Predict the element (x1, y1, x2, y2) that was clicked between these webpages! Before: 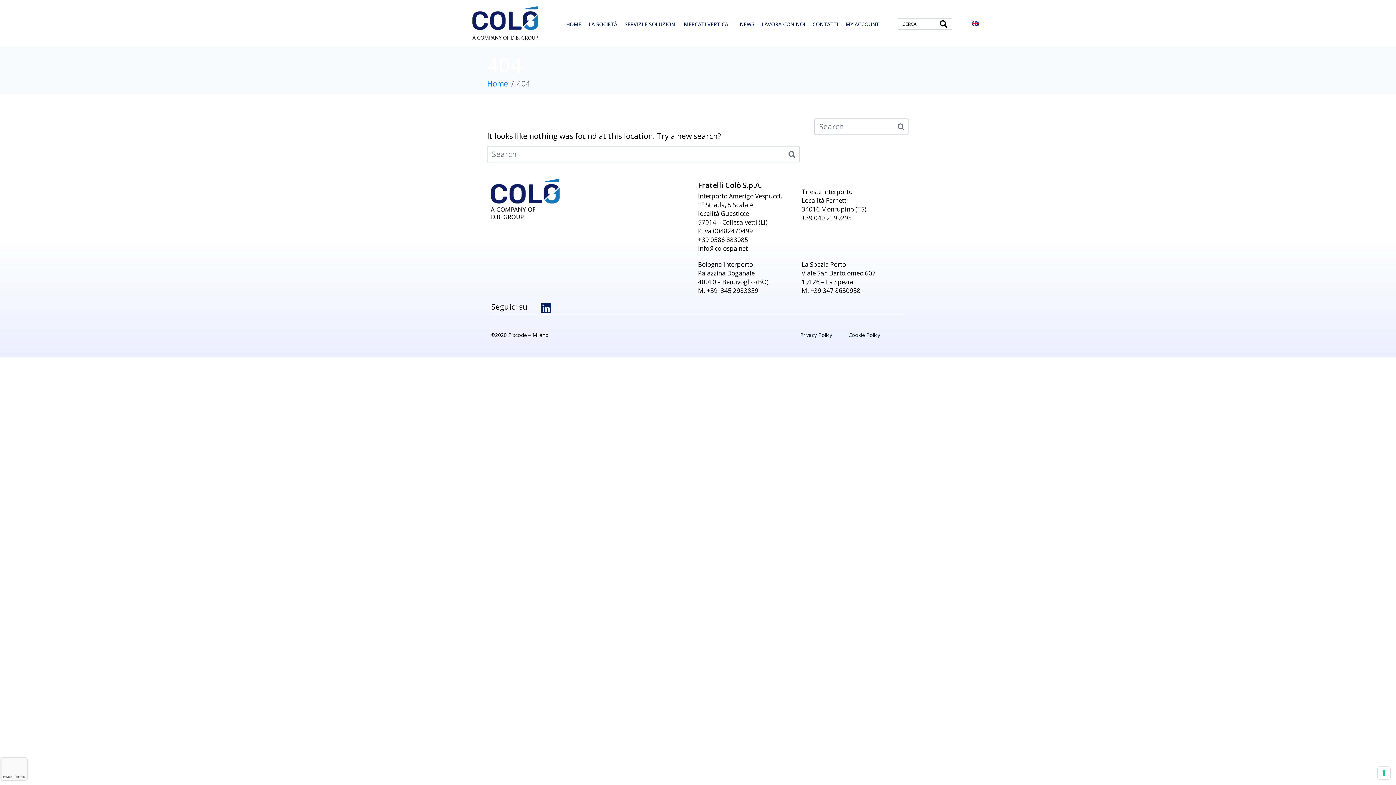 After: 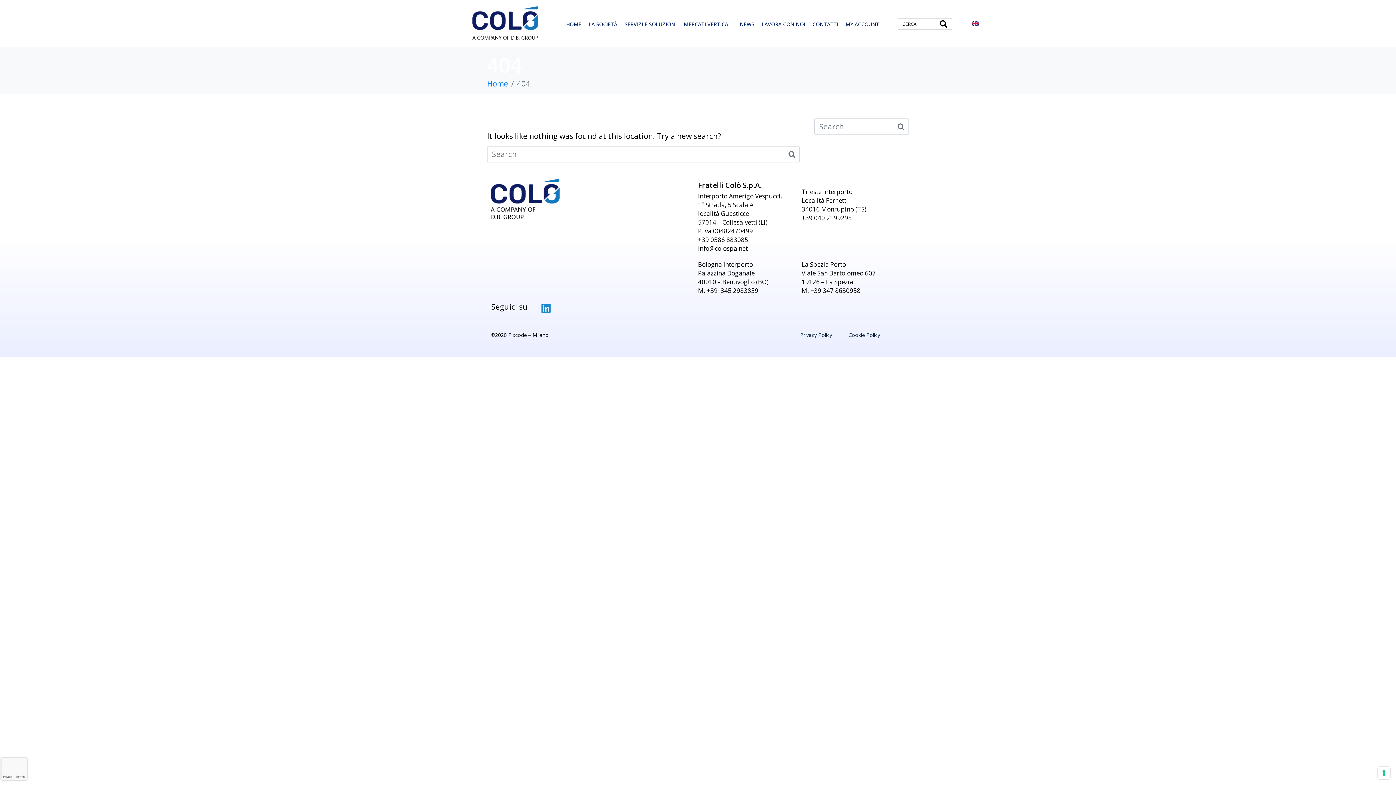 Action: bbox: (540, 302, 552, 314) label: Linkedin